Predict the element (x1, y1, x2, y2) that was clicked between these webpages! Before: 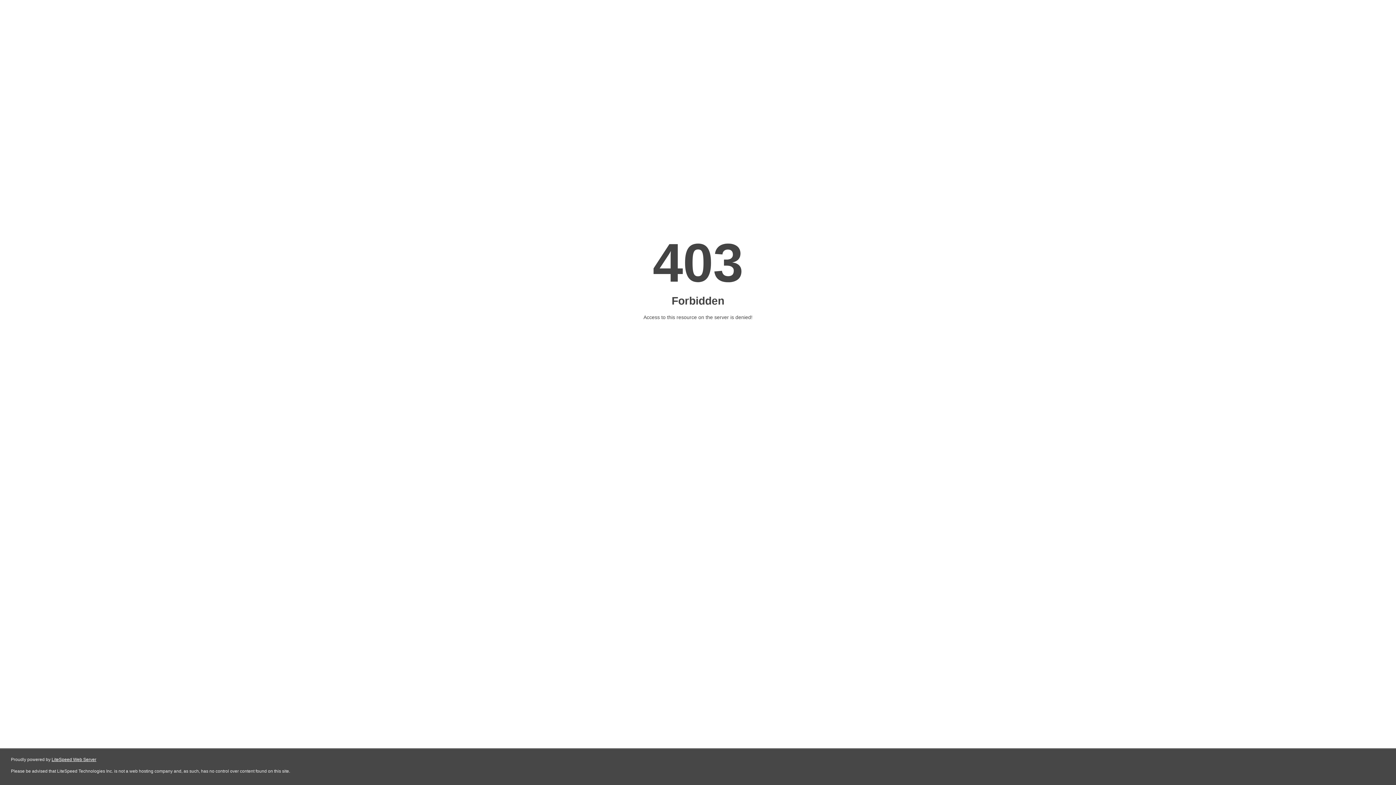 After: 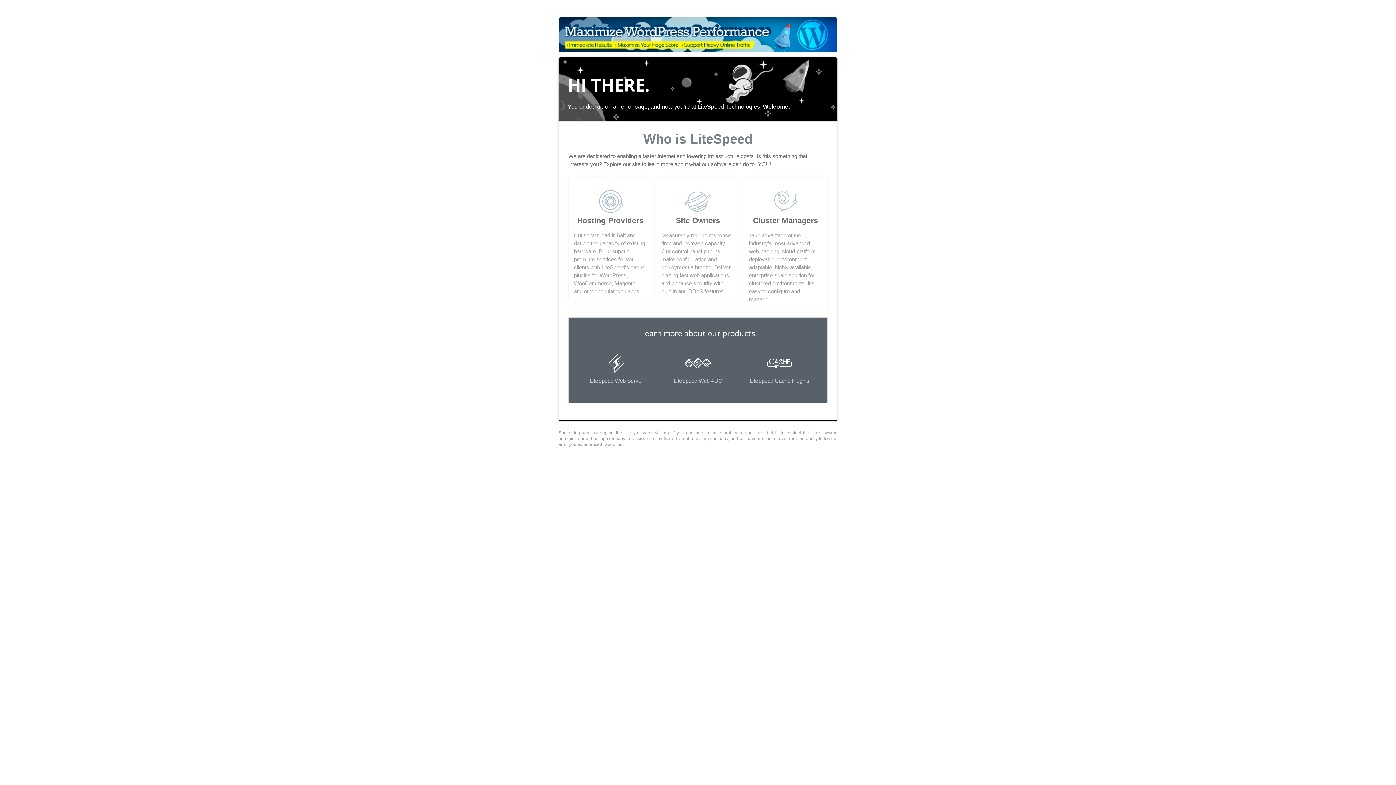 Action: label: LiteSpeed Web Server bbox: (51, 757, 96, 762)